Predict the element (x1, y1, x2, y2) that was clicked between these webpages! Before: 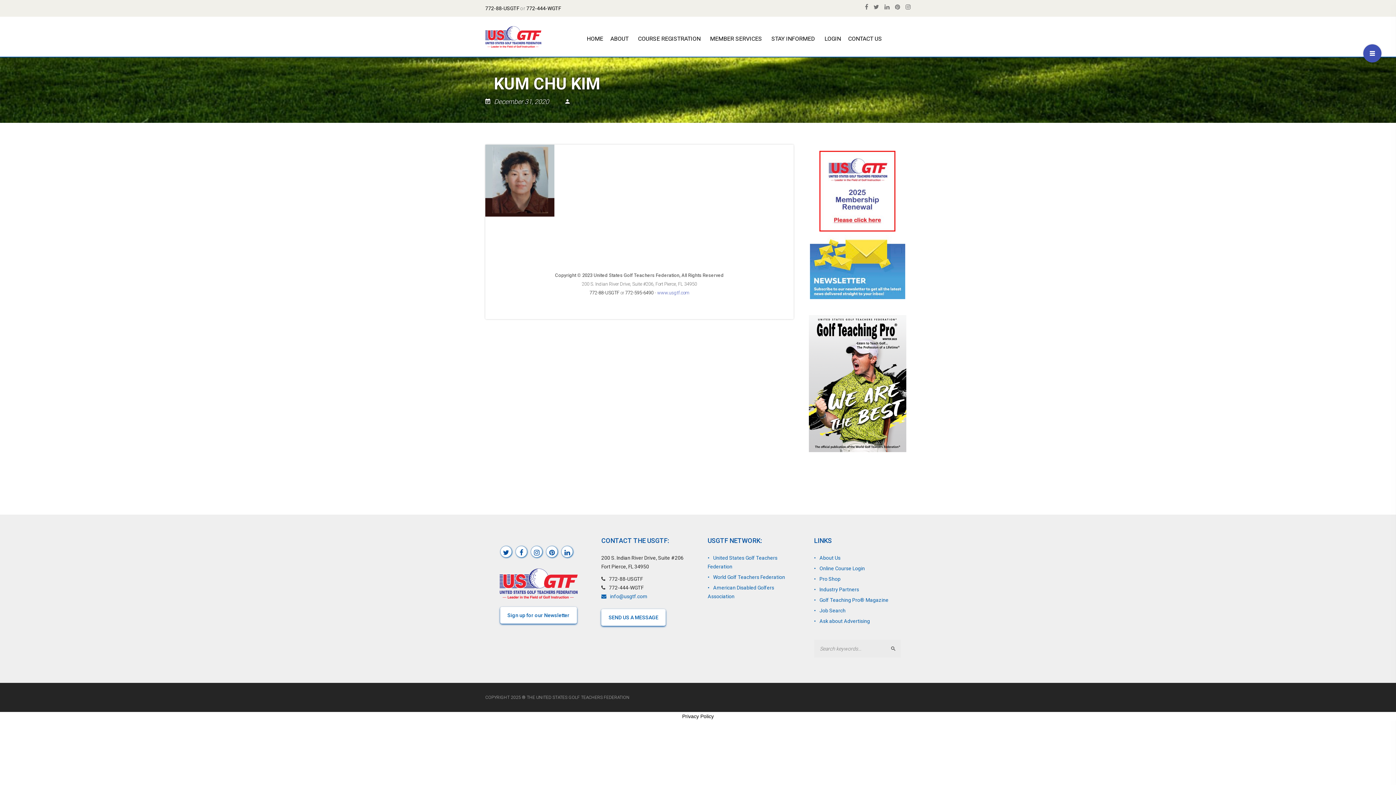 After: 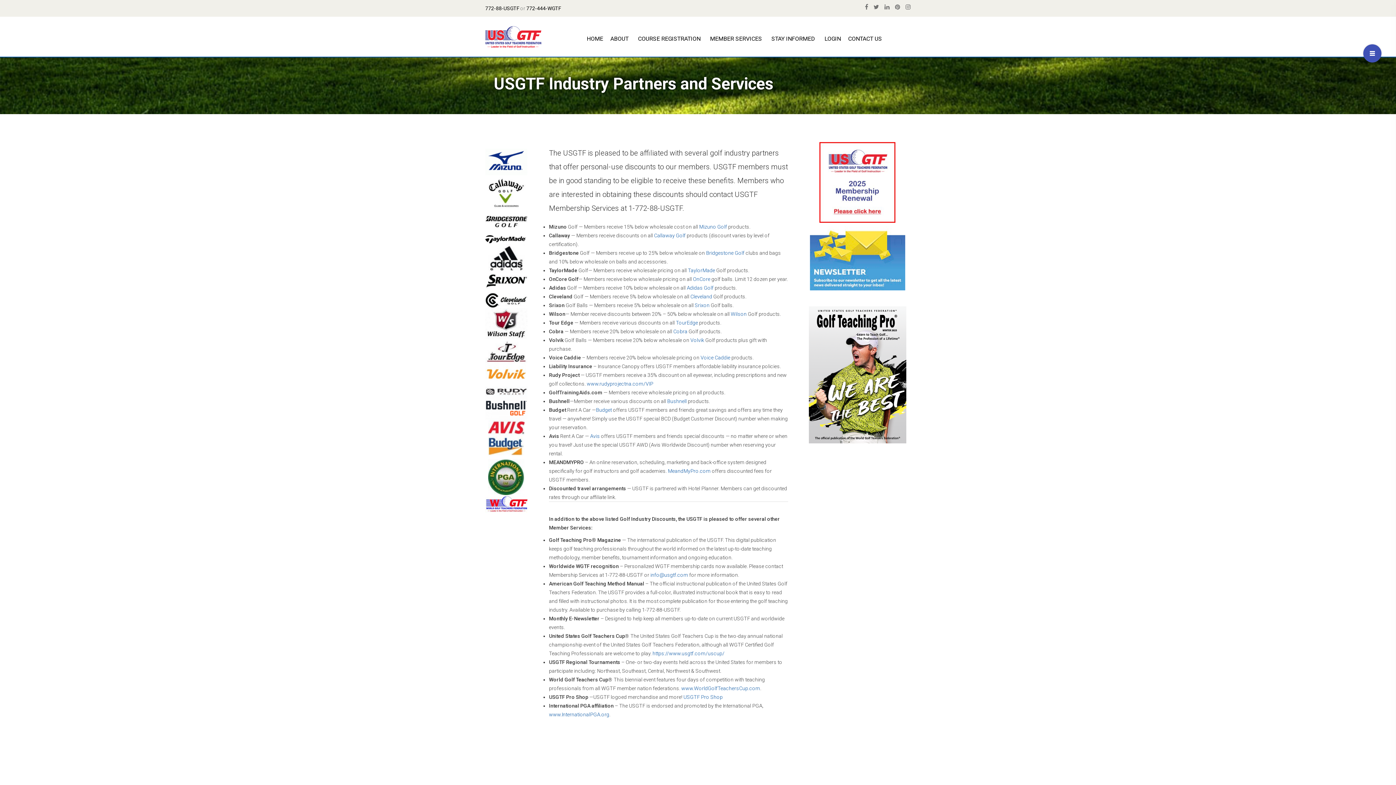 Action: label: Industry Partners bbox: (814, 587, 859, 592)